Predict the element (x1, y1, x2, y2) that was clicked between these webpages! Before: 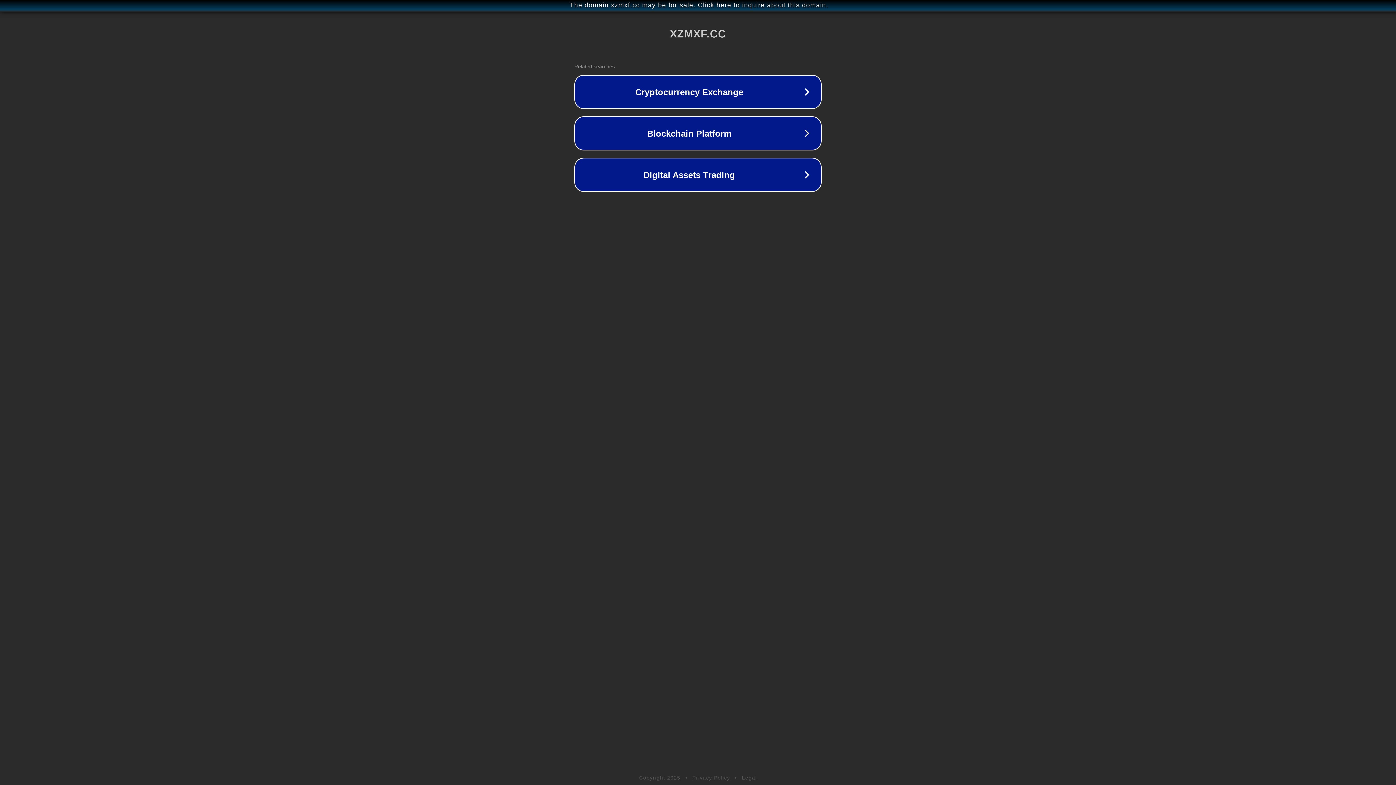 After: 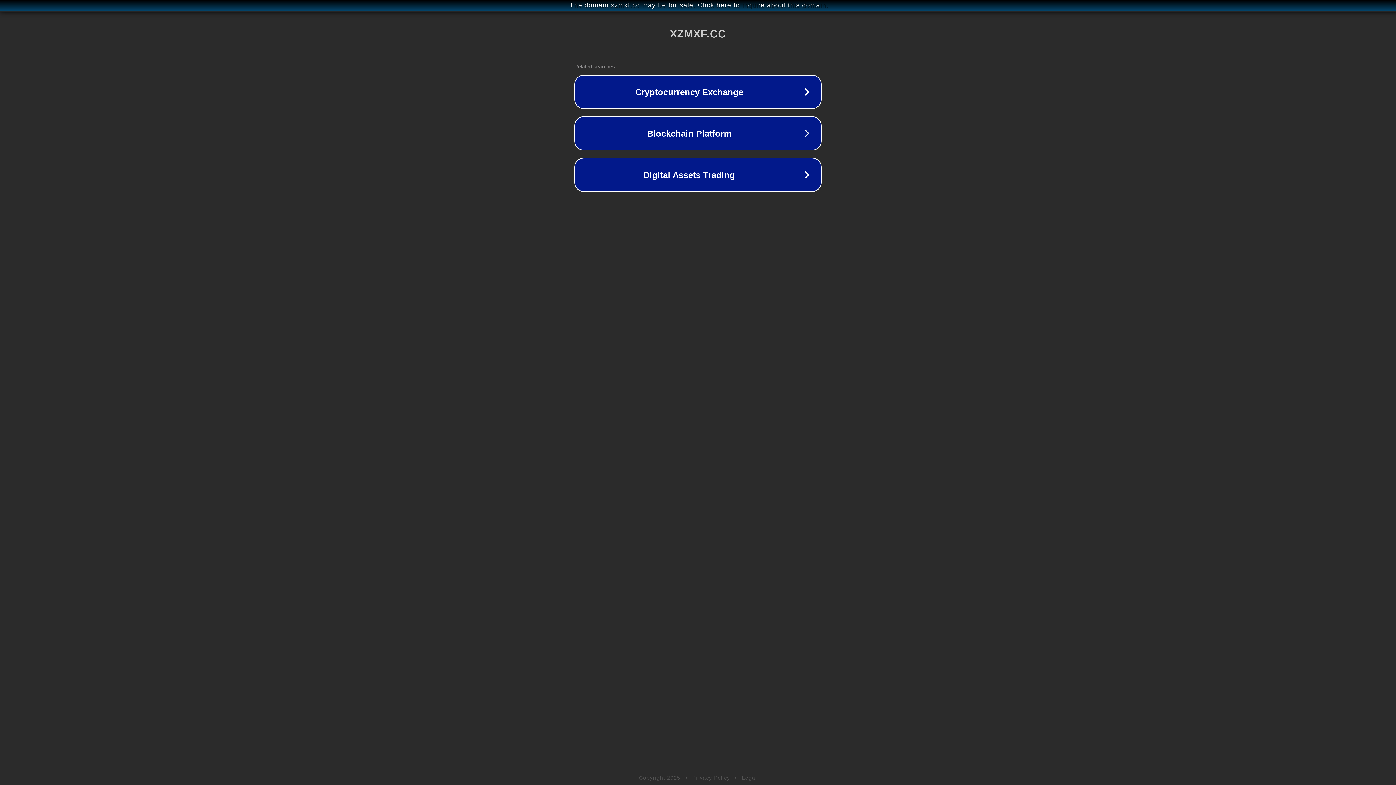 Action: bbox: (742, 775, 757, 781) label: Legal